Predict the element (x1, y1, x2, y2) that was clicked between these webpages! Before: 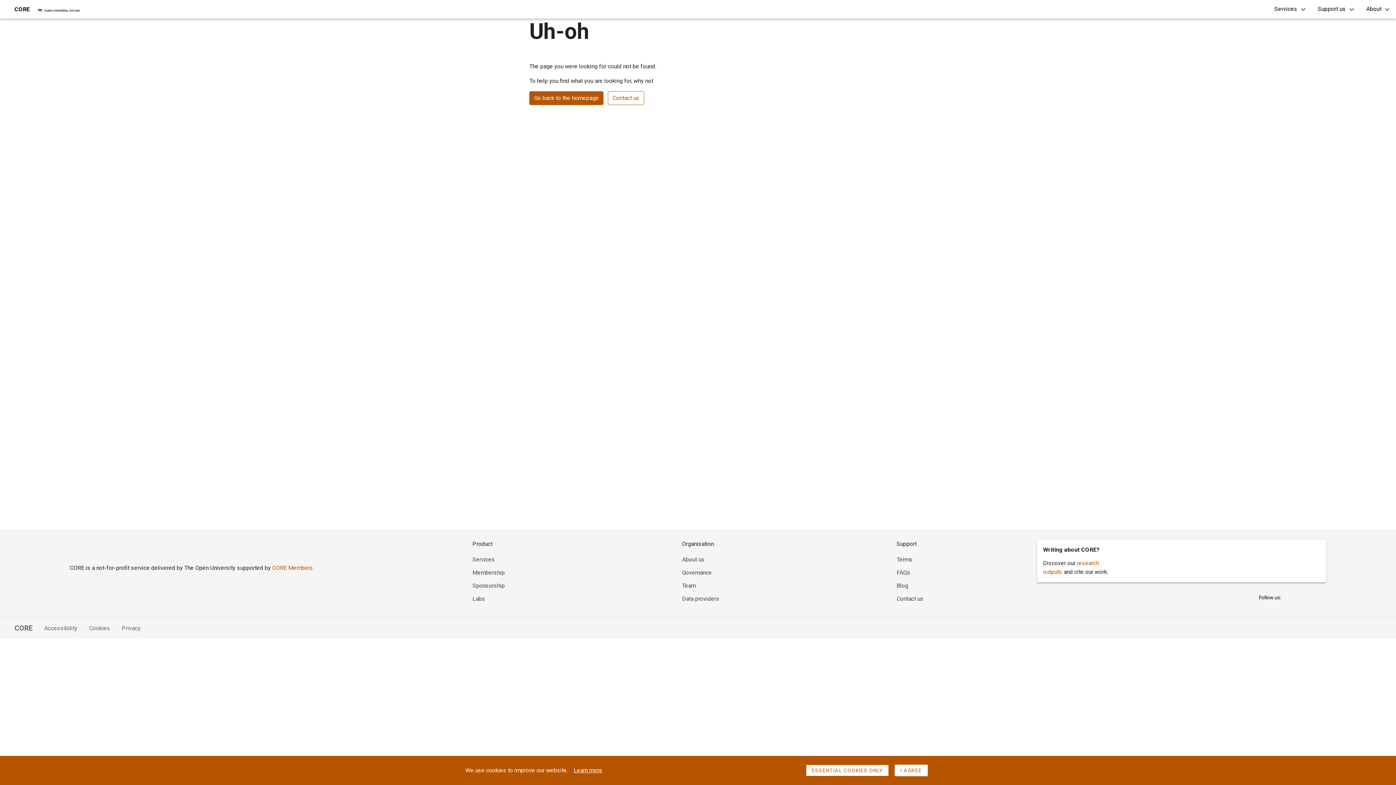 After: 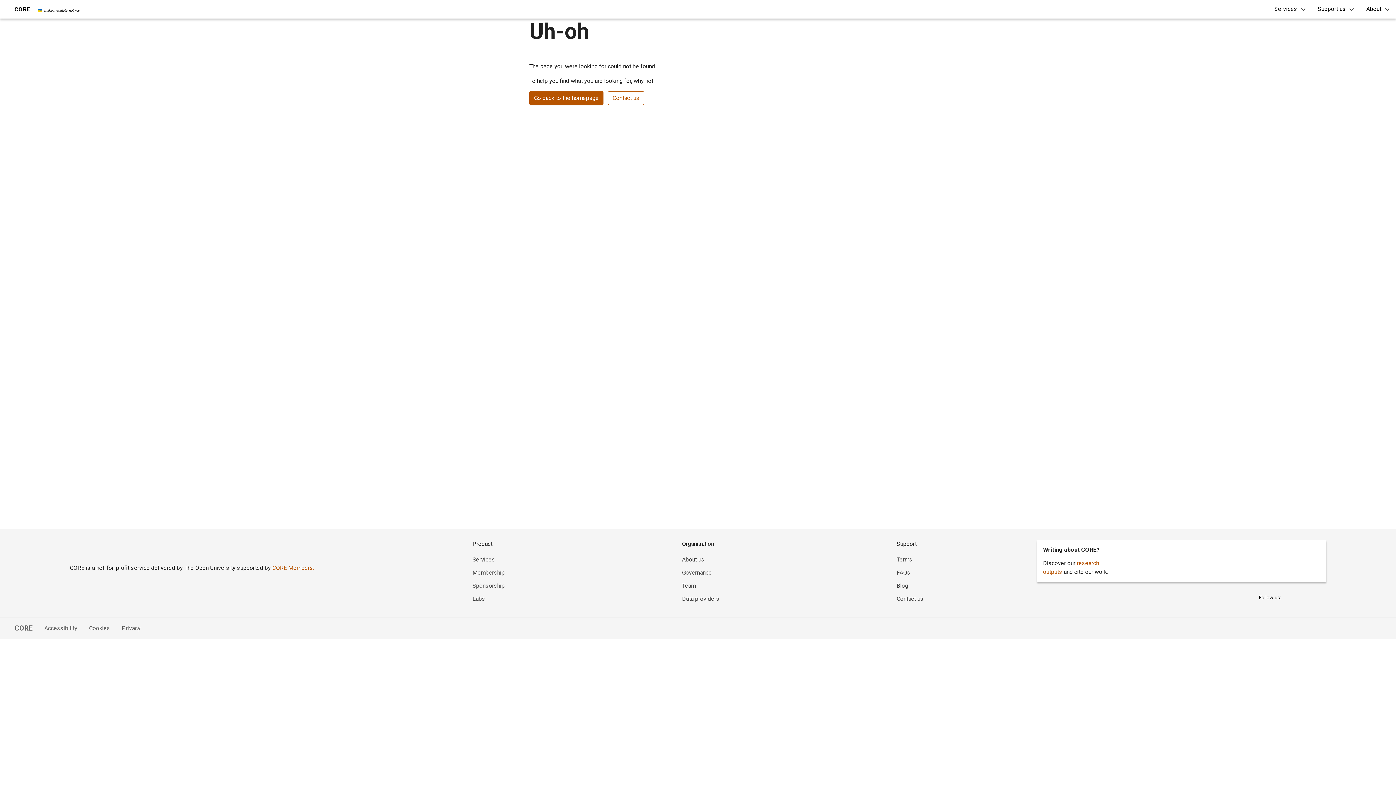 Action: label: Learn more bbox: (573, 766, 602, 775)